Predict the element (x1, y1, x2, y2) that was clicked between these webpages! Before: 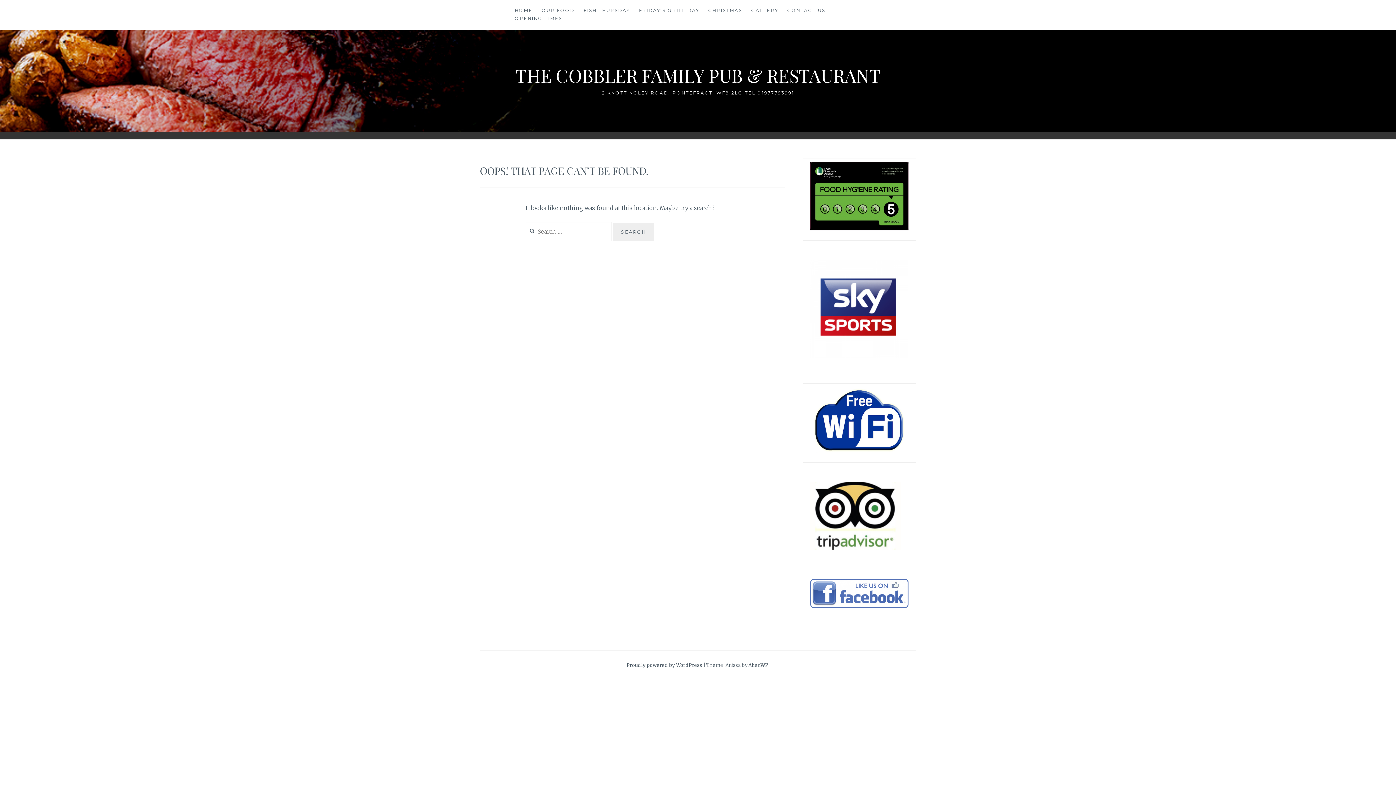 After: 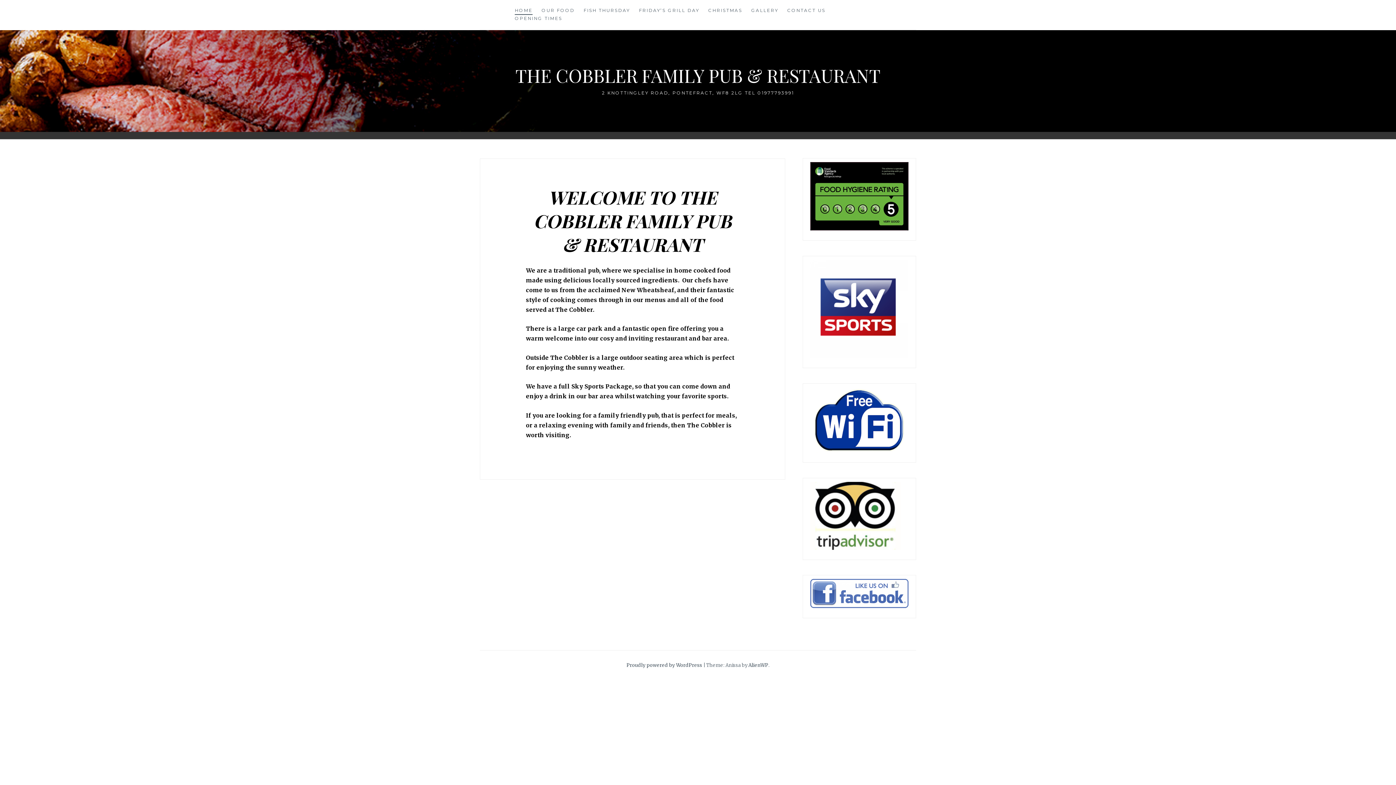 Action: bbox: (514, 6, 532, 14) label: HOME